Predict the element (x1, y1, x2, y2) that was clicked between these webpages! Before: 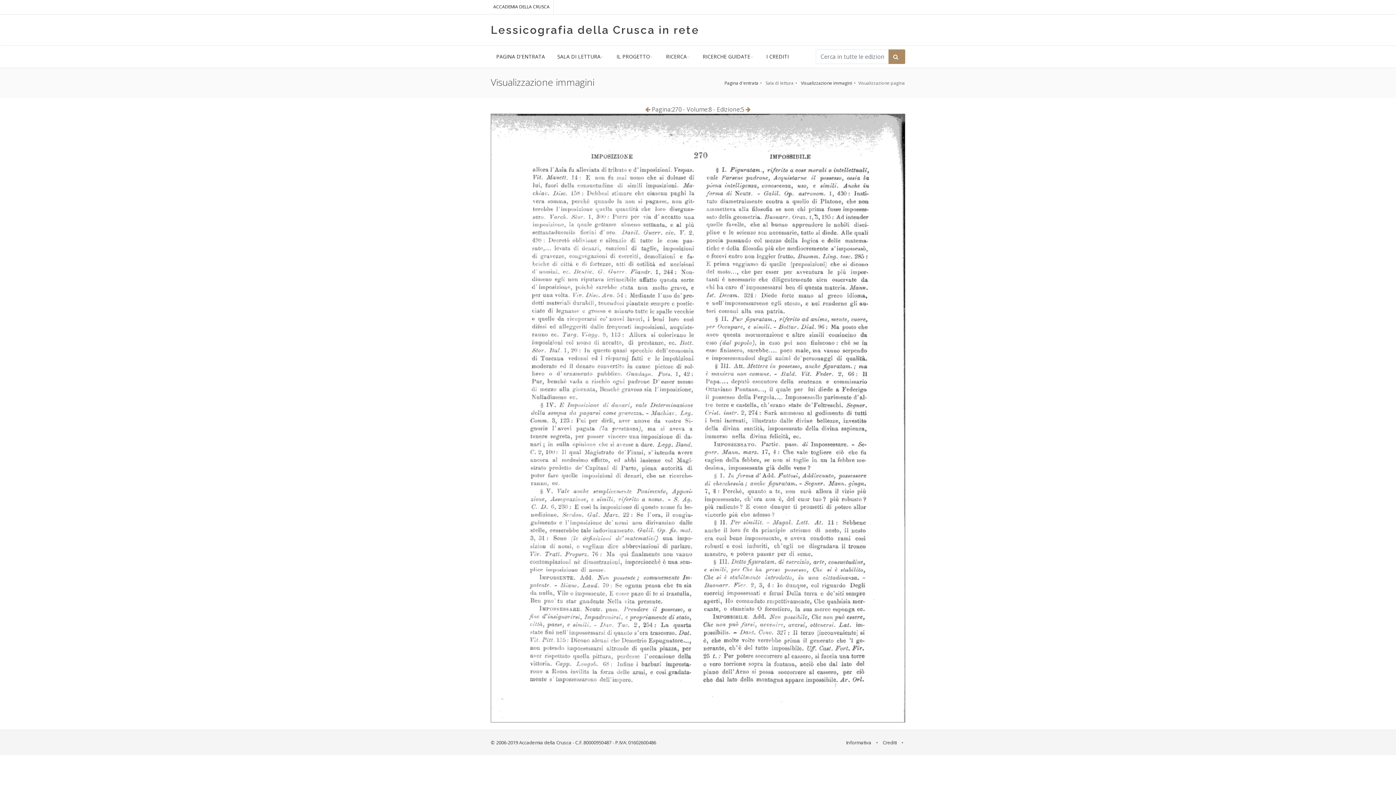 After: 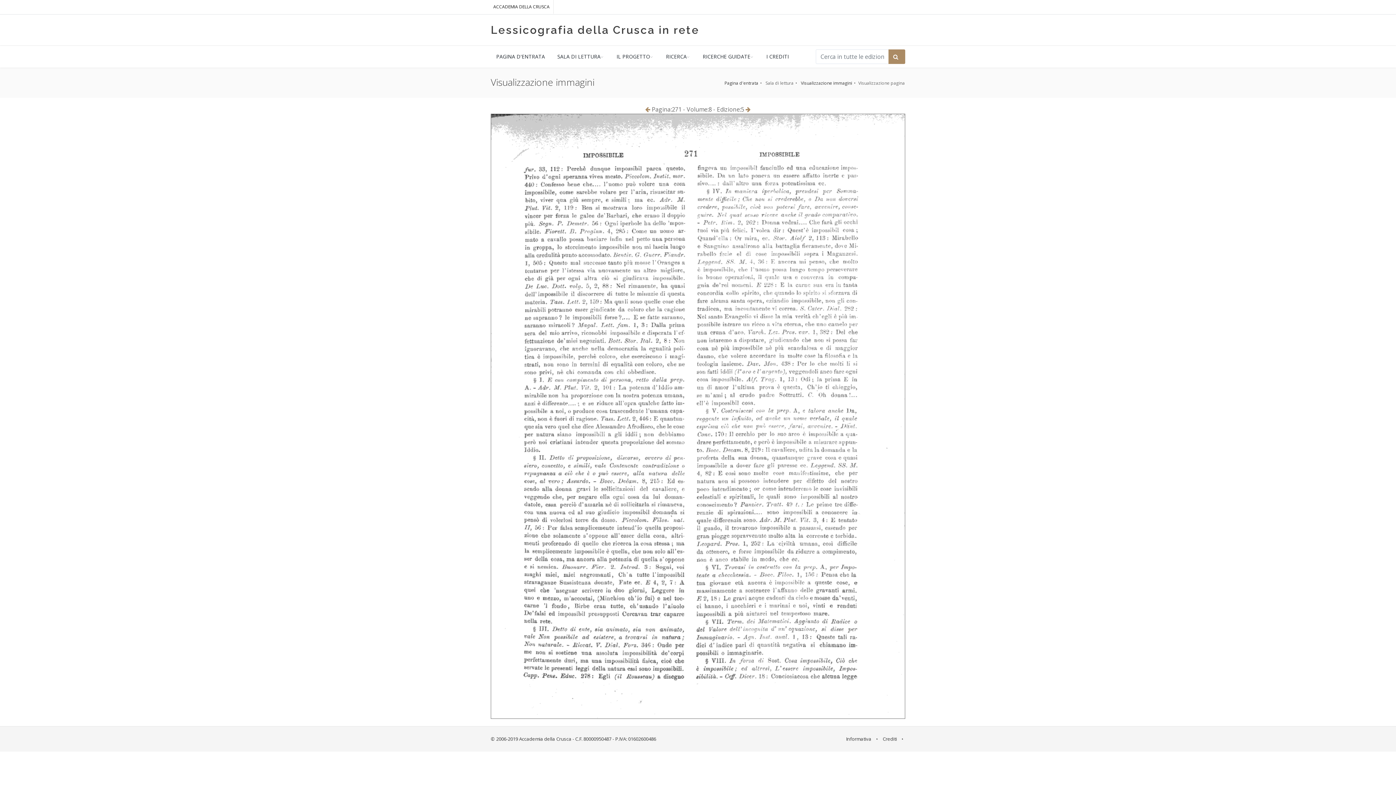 Action: bbox: (745, 105, 750, 113)